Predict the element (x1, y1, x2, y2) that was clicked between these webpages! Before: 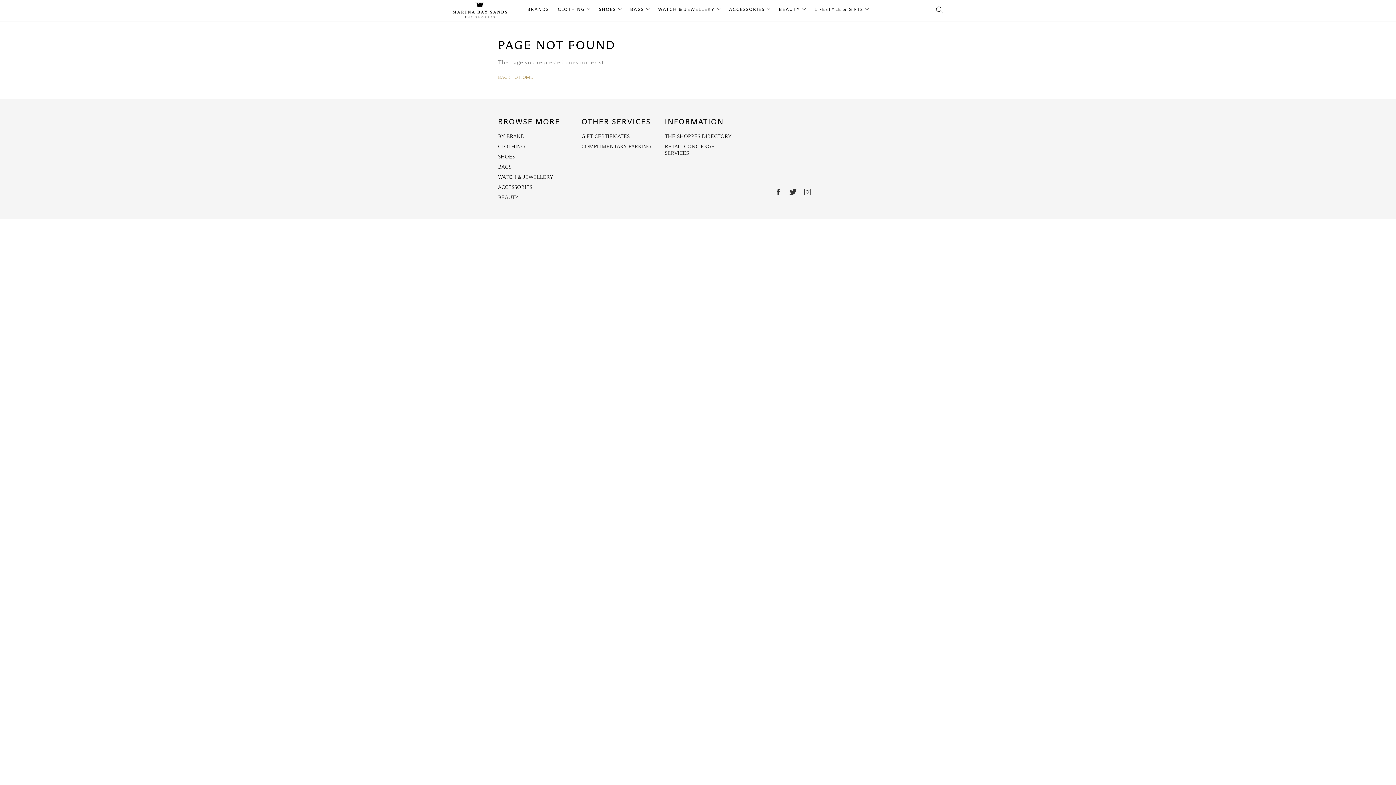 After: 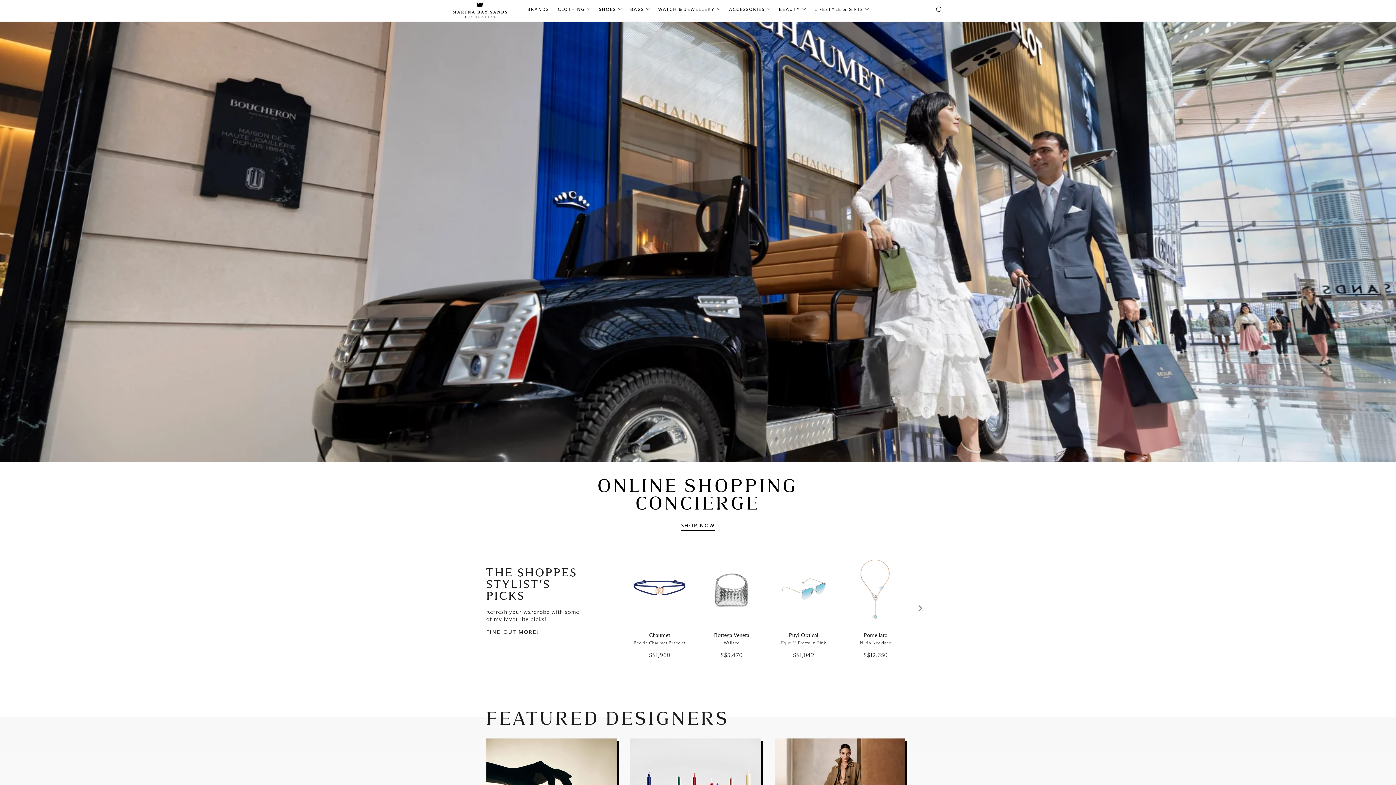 Action: label: BACK TO HOME bbox: (498, 75, 533, 80)